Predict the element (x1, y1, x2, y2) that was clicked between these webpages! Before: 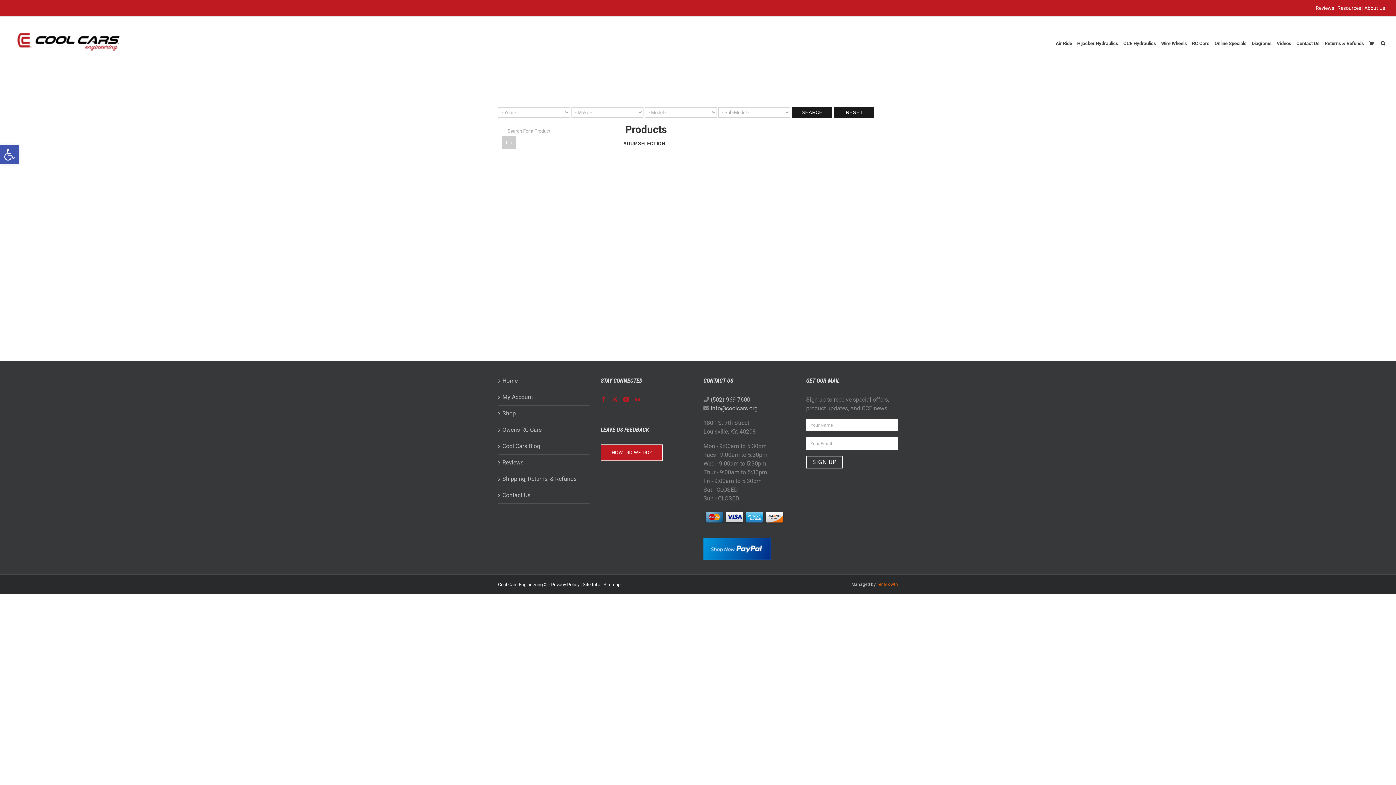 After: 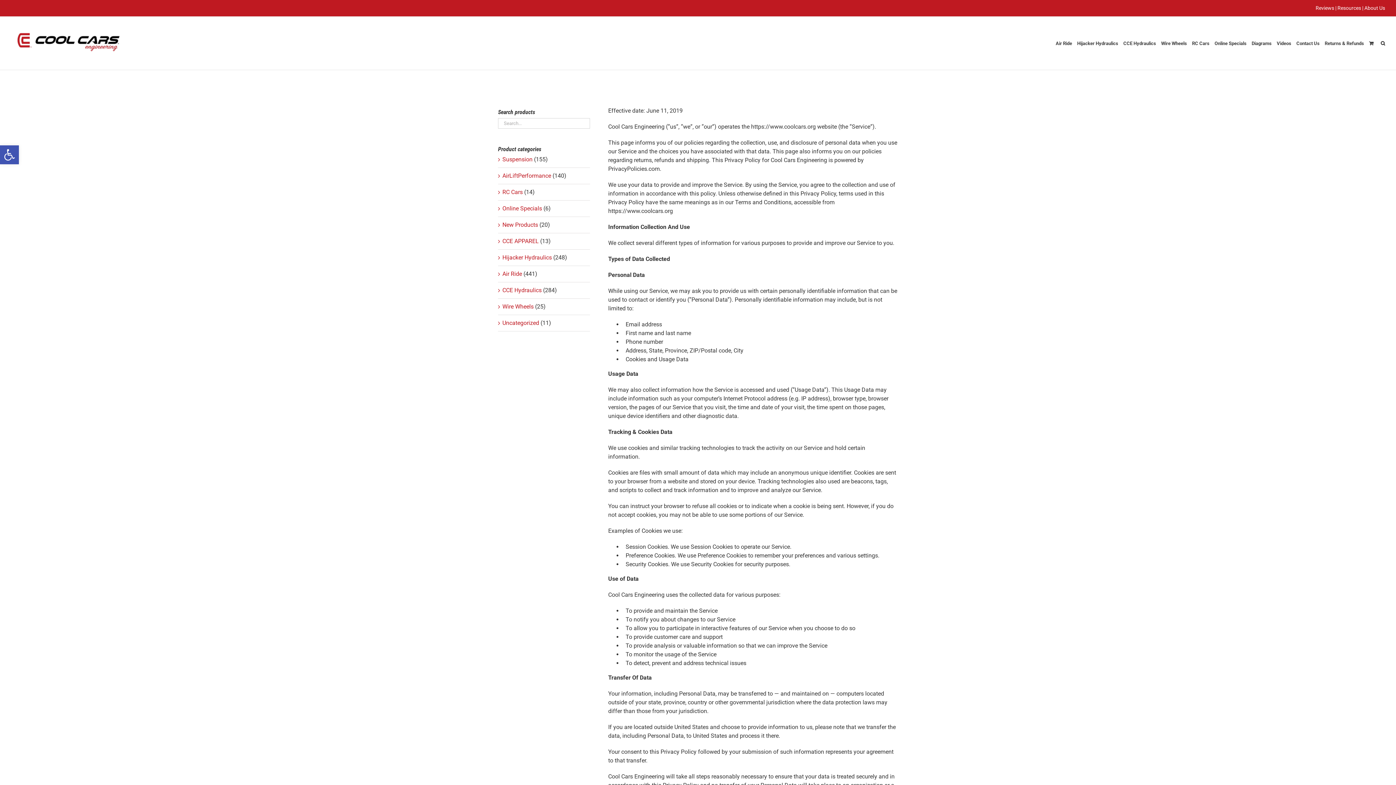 Action: bbox: (551, 582, 579, 587) label: Privacy Policy